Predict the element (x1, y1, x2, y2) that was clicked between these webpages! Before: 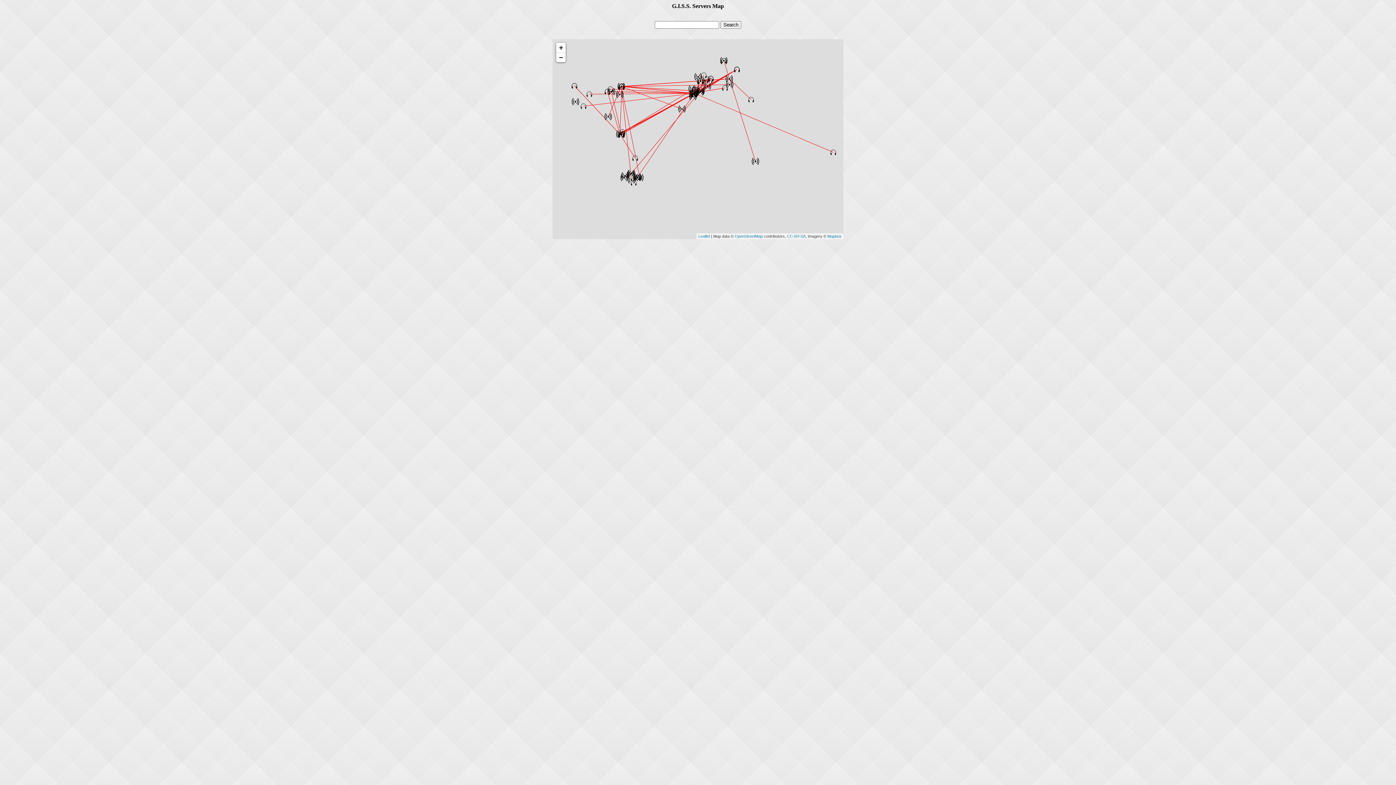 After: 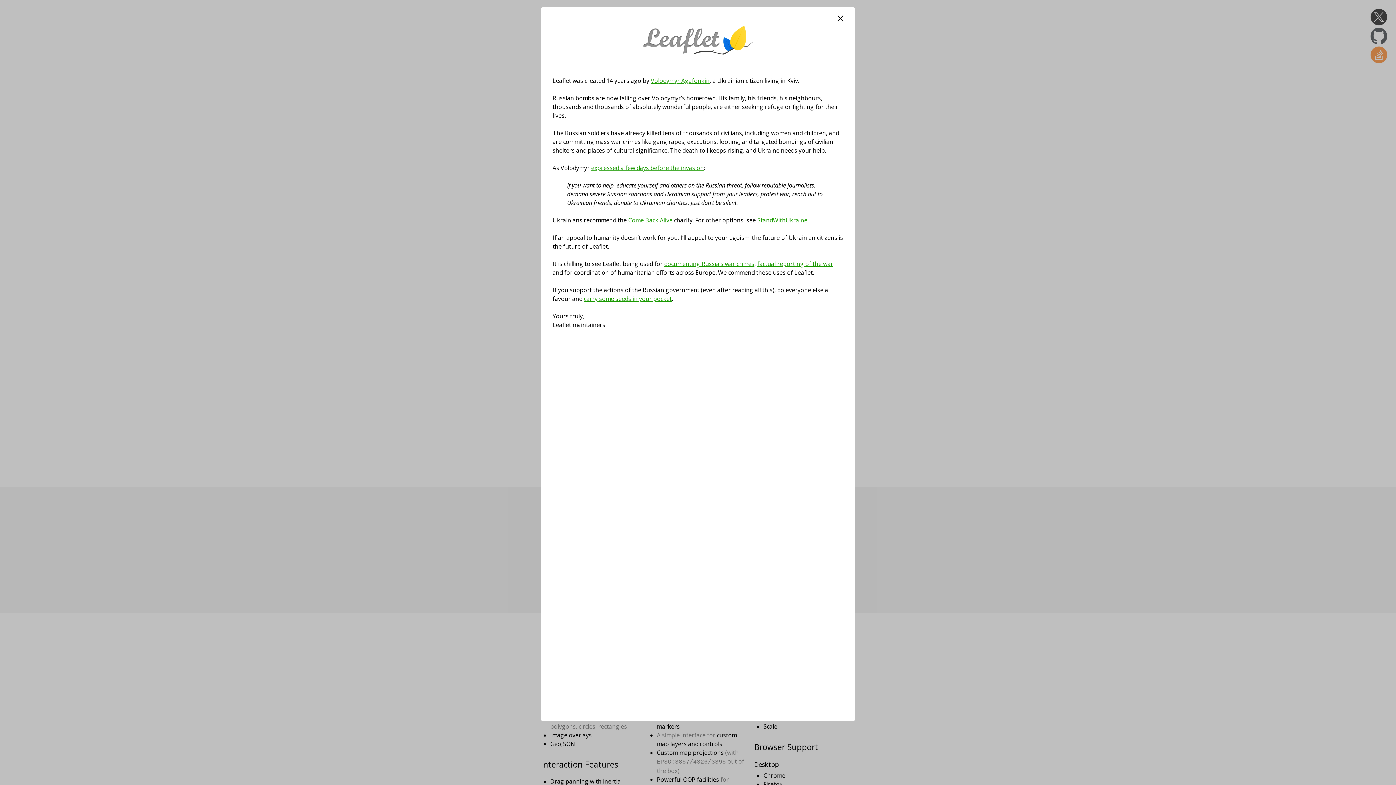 Action: label: Leaflet bbox: (698, 234, 710, 238)